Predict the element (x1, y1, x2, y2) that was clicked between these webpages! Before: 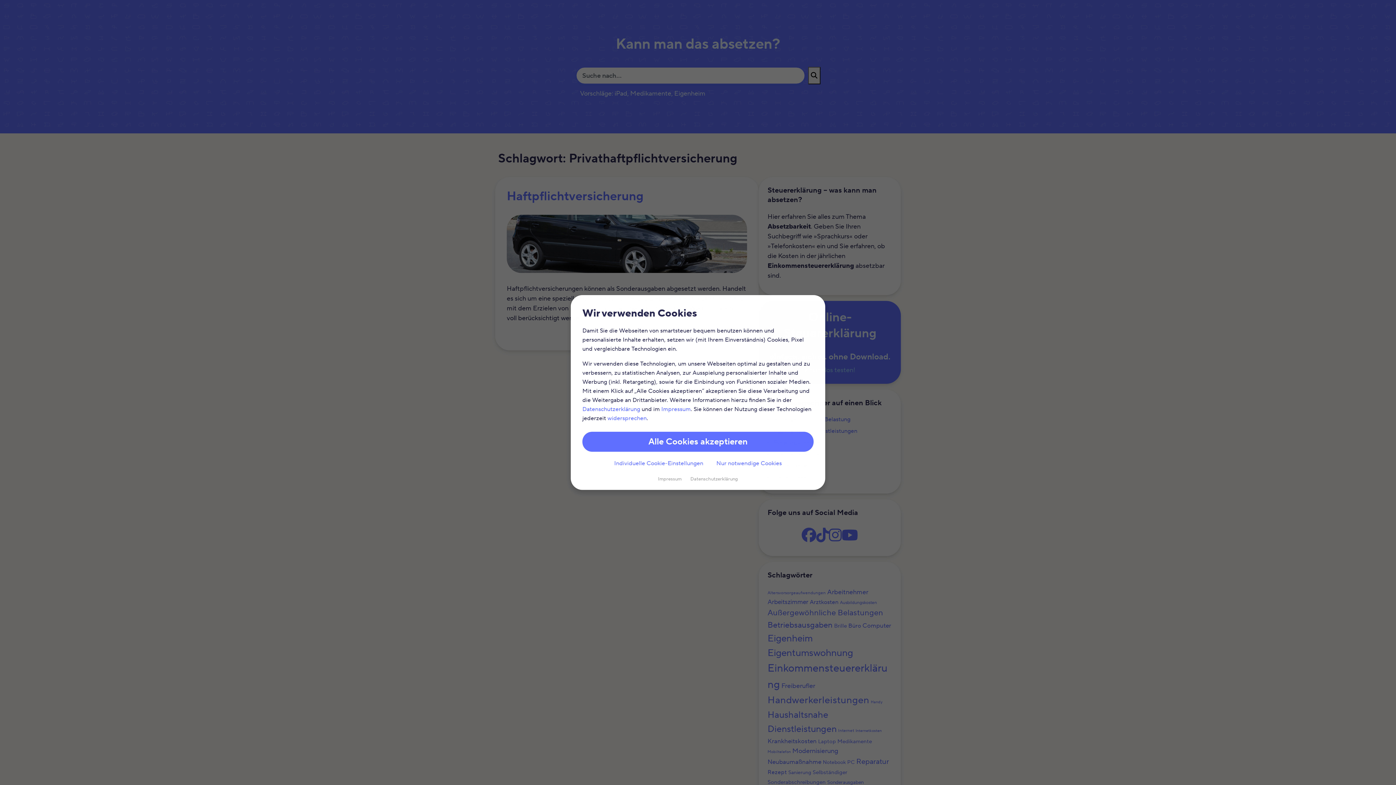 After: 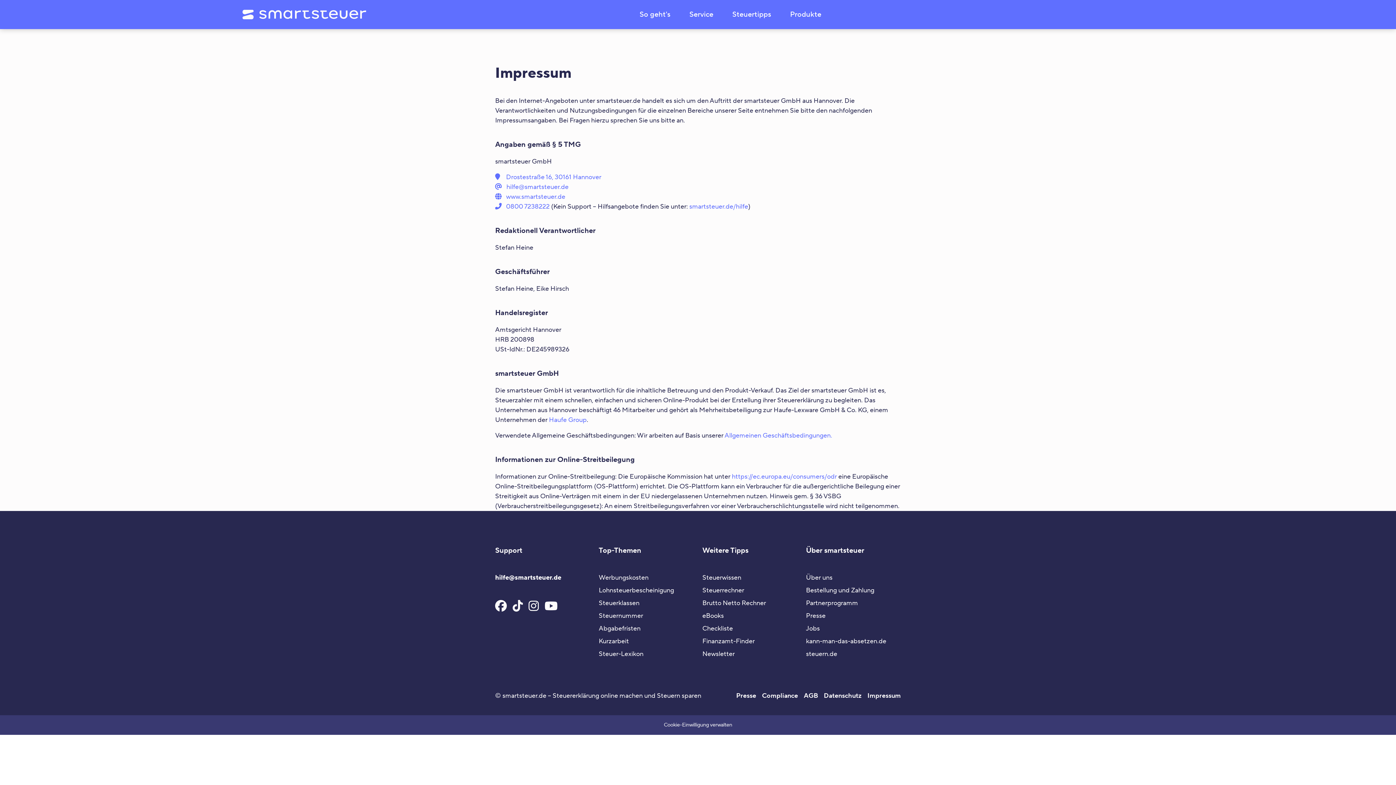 Action: bbox: (658, 475, 681, 483) label: Impressum